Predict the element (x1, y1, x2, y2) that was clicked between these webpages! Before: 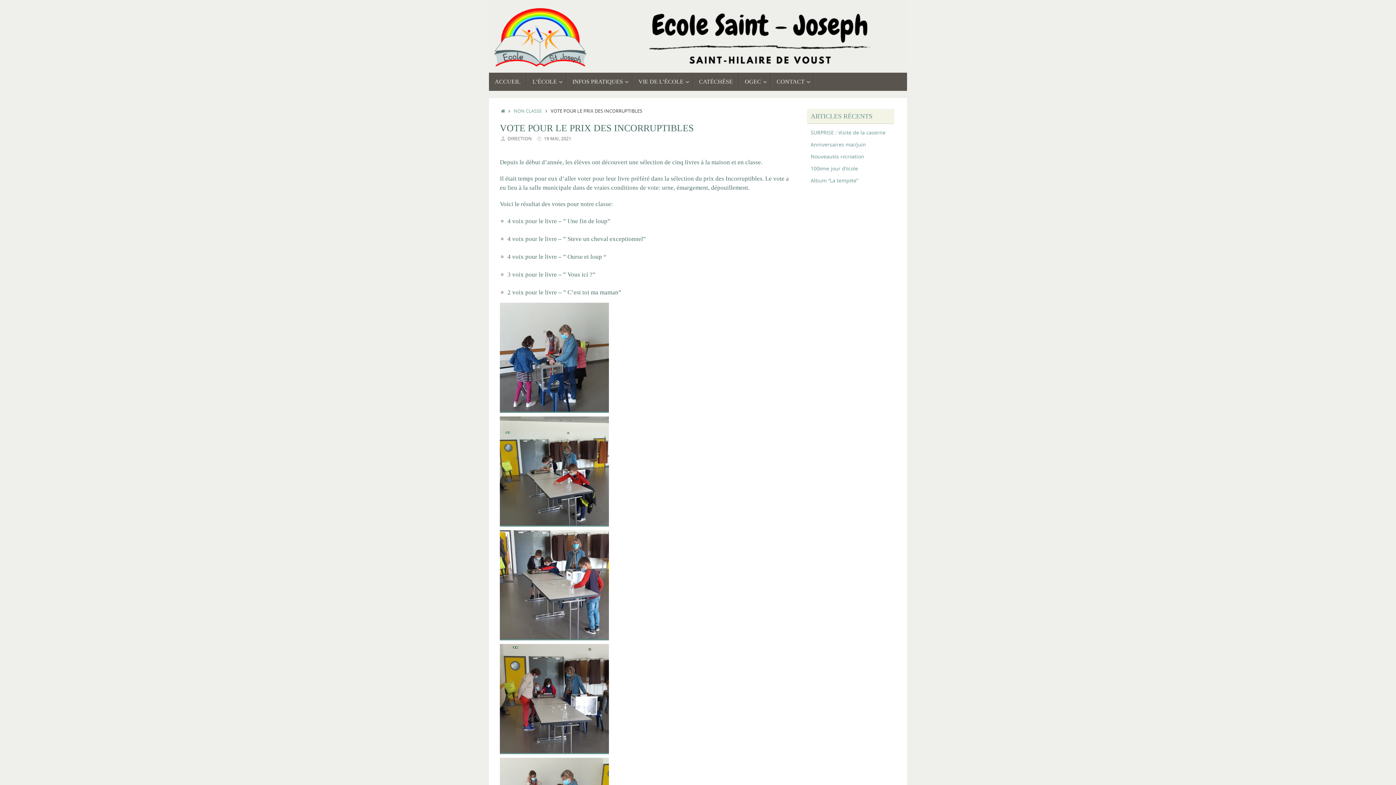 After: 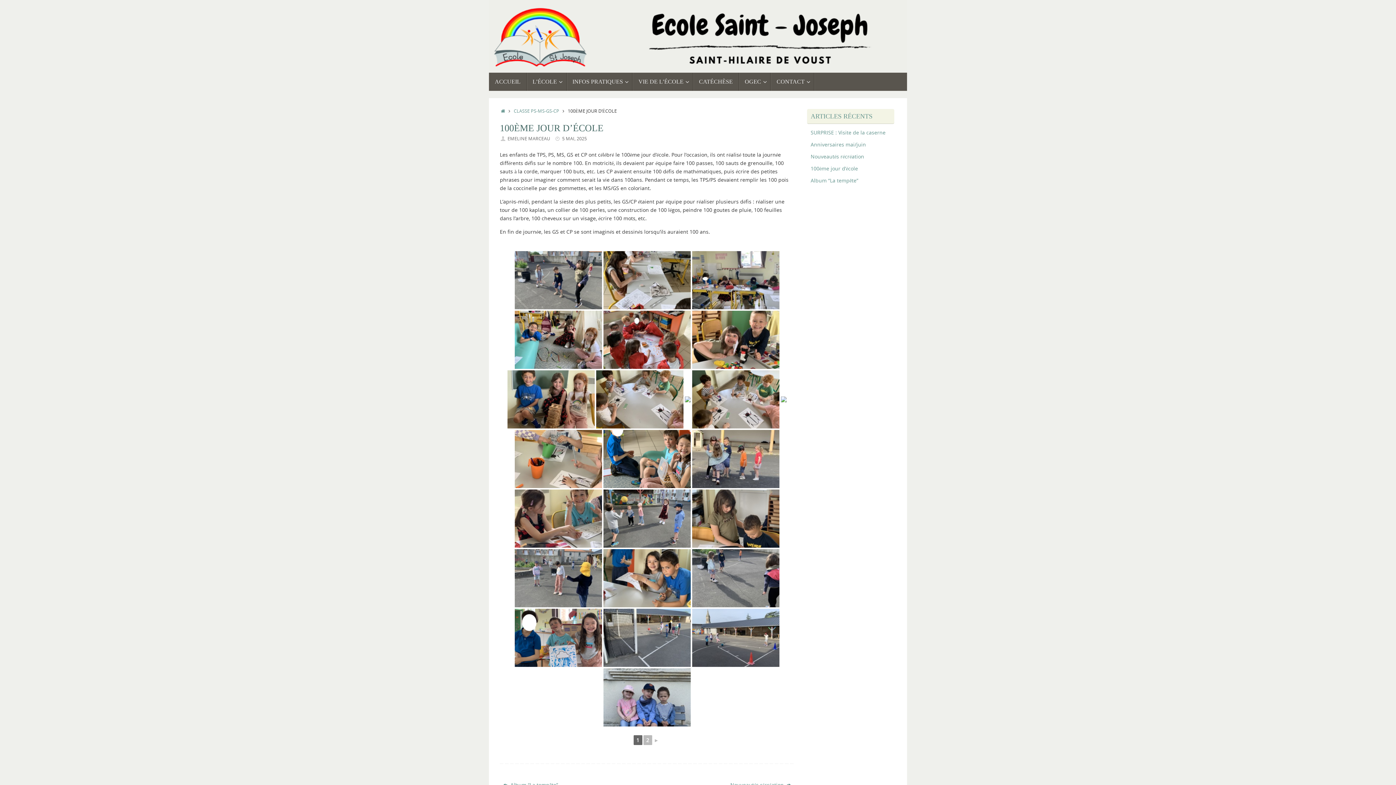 Action: bbox: (810, 164, 858, 171) label: 100ème jour d’école